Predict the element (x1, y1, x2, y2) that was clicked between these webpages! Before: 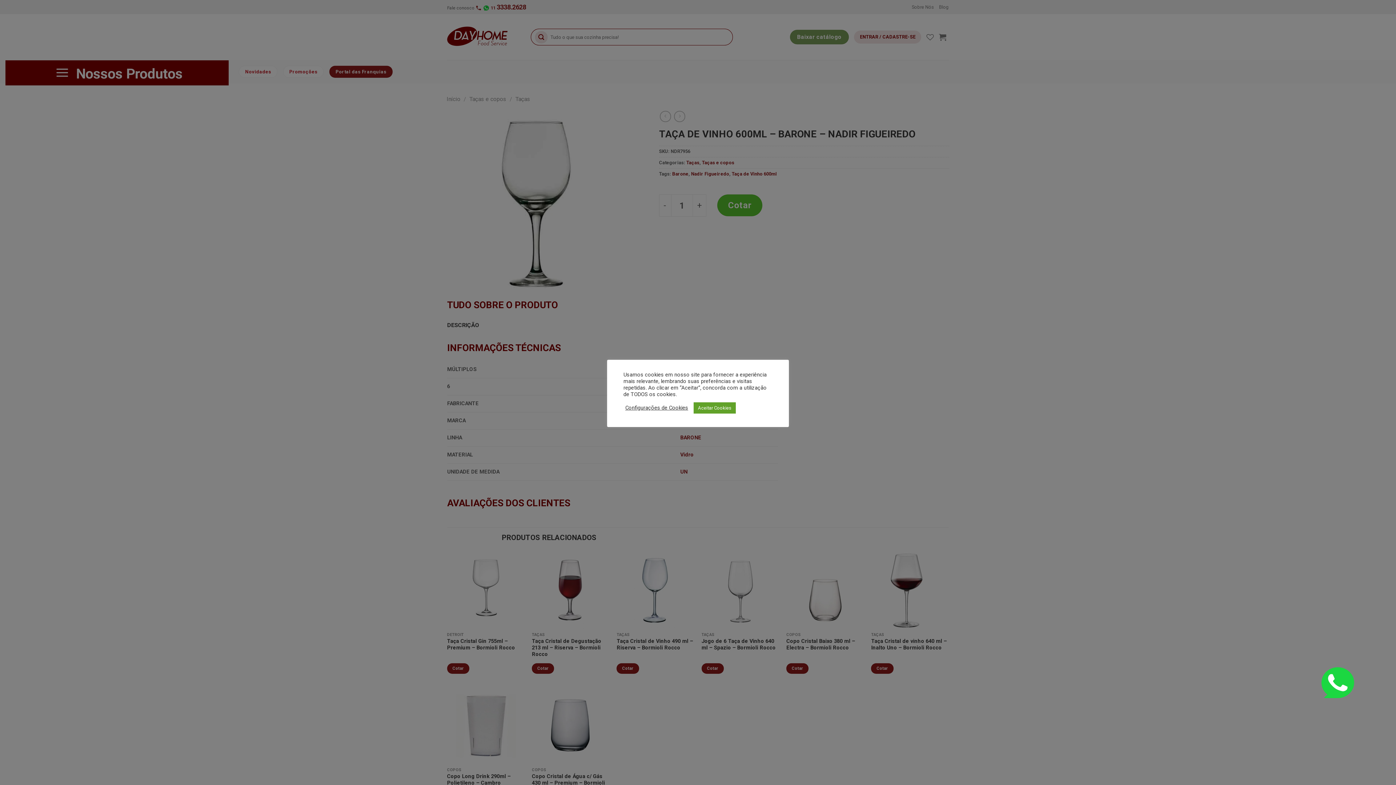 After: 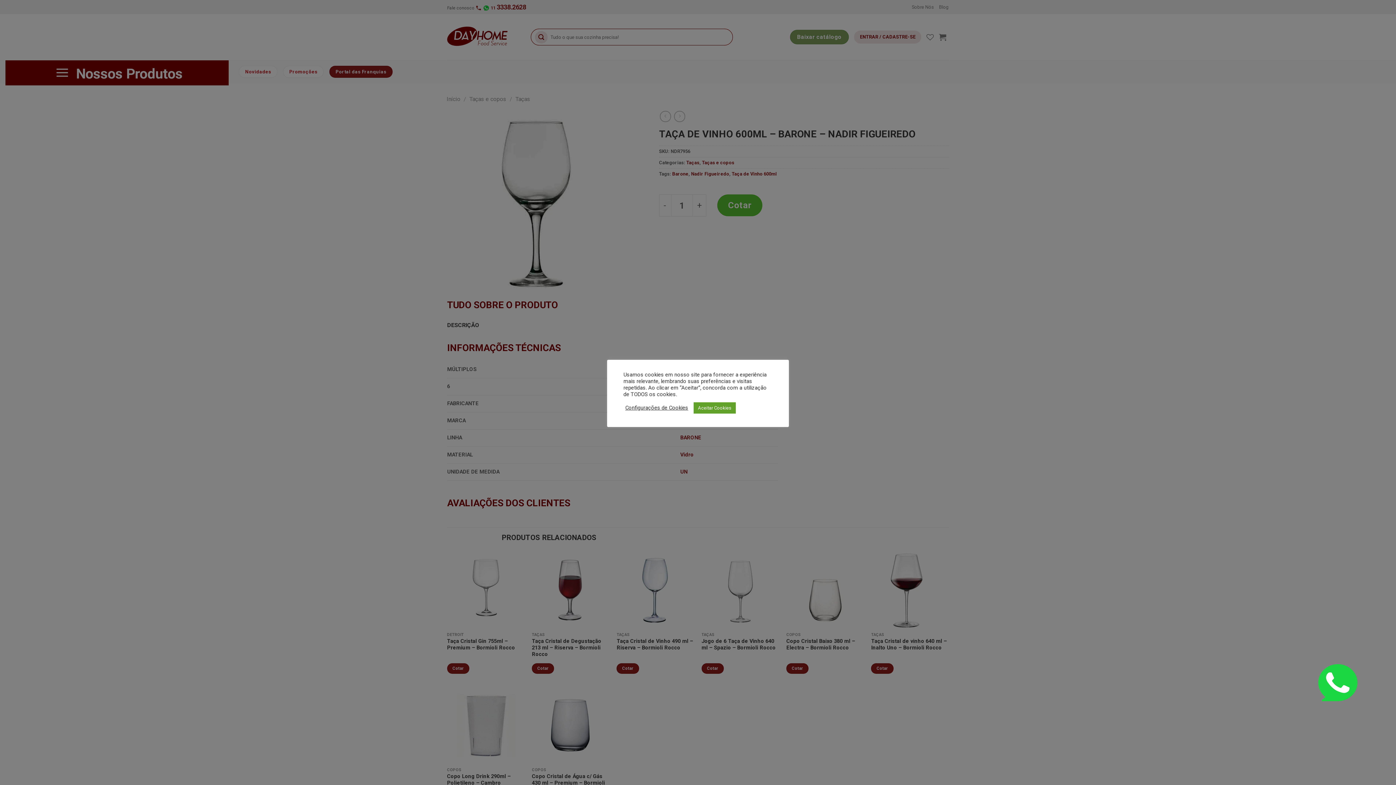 Action: bbox: (1321, 667, 1354, 698)